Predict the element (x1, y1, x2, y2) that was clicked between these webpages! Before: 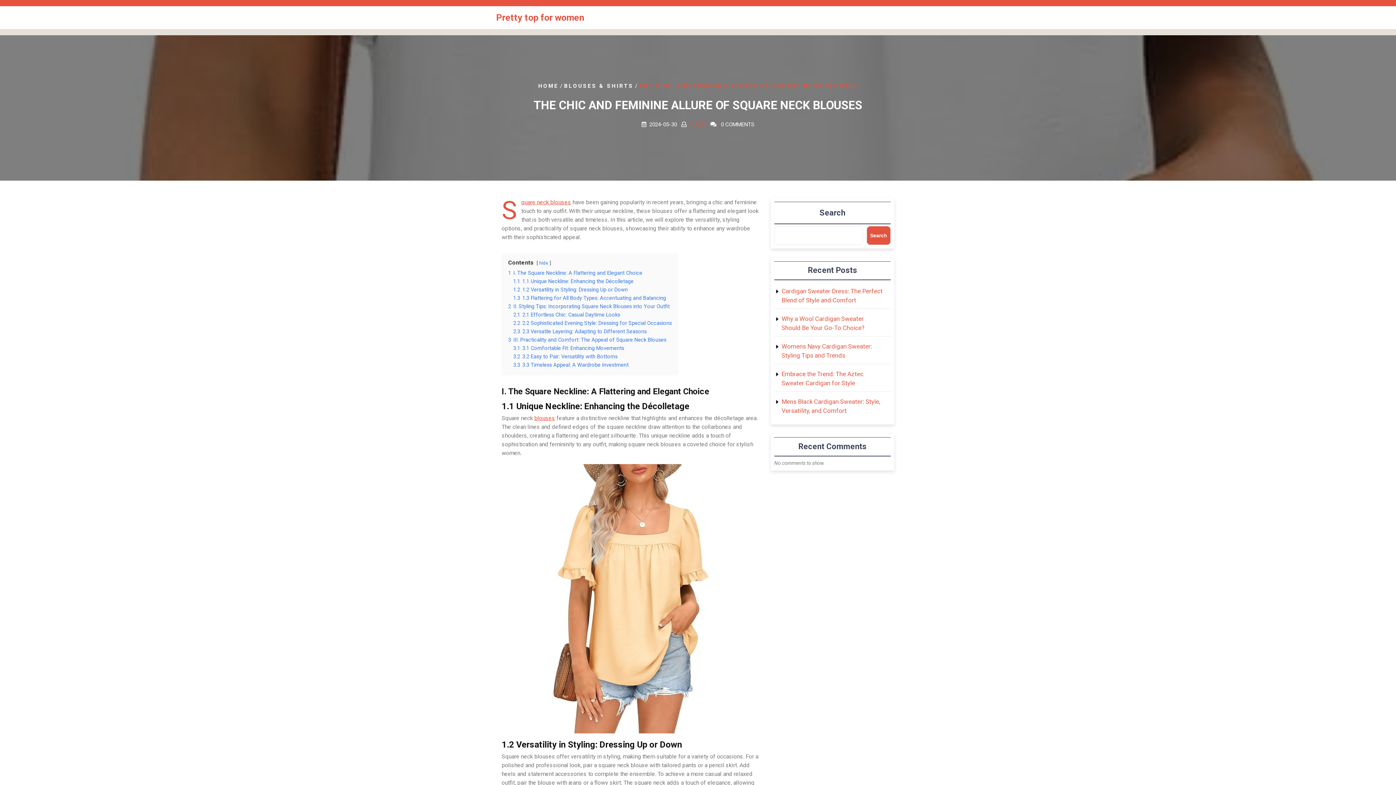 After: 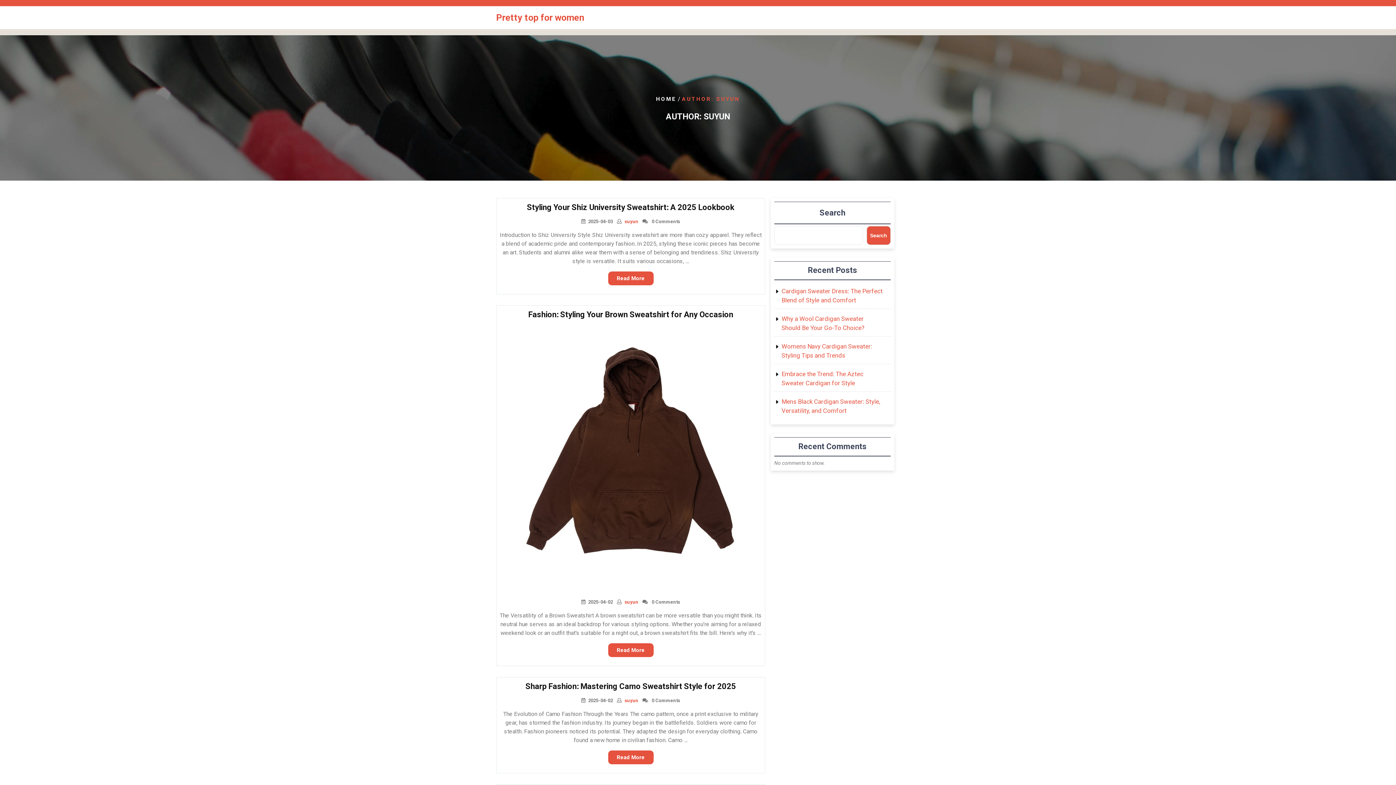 Action: label: SUYUN bbox: (689, 121, 706, 127)